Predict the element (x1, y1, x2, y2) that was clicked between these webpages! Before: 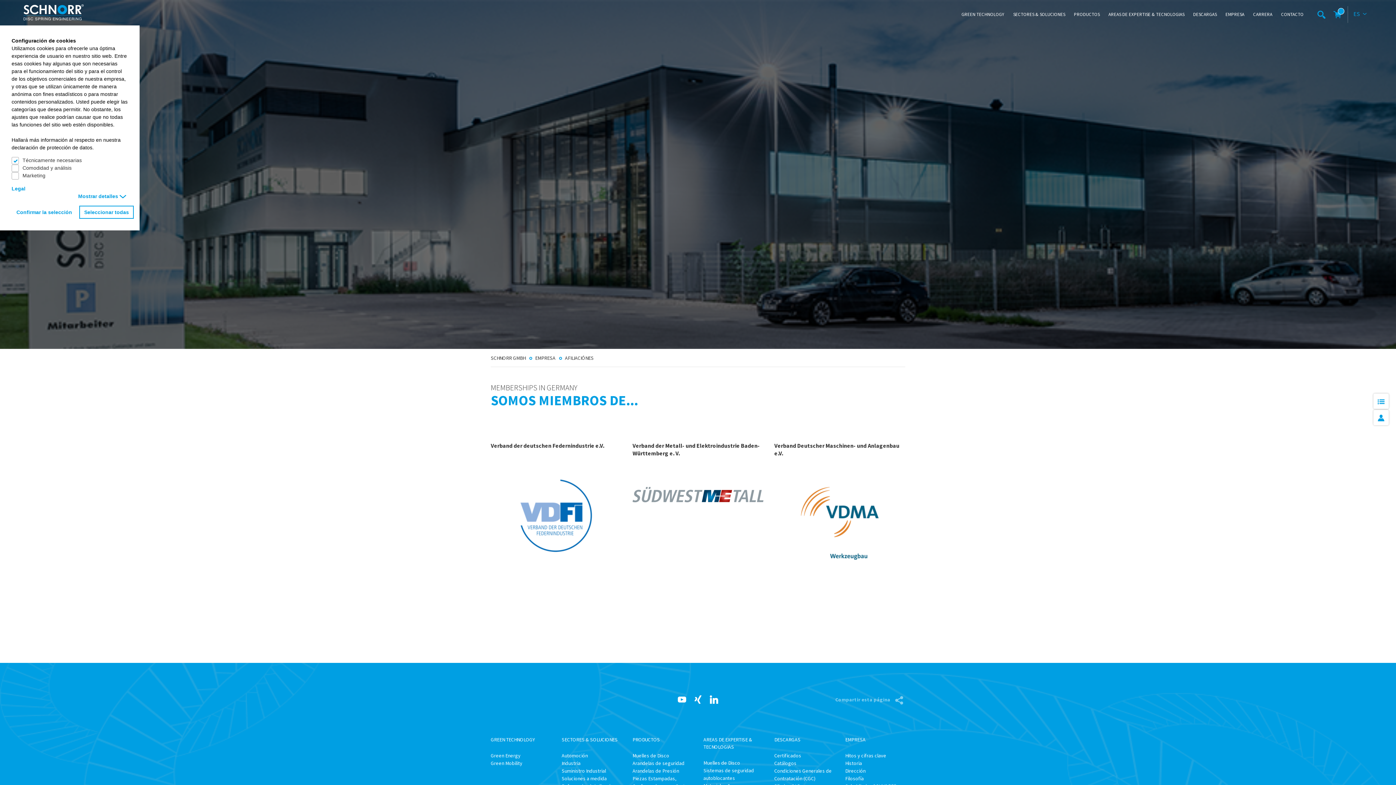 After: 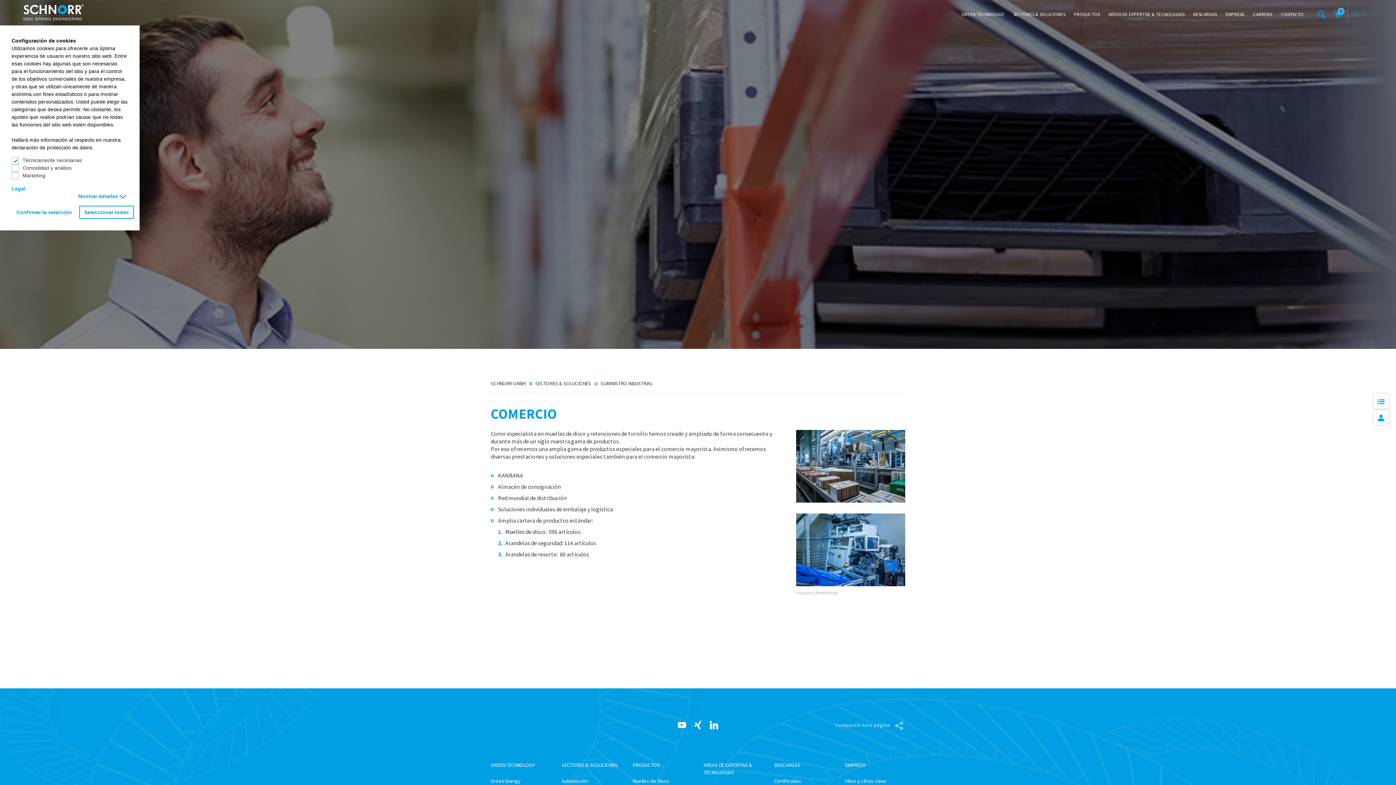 Action: label: Suministro Industrial bbox: (561, 768, 606, 774)